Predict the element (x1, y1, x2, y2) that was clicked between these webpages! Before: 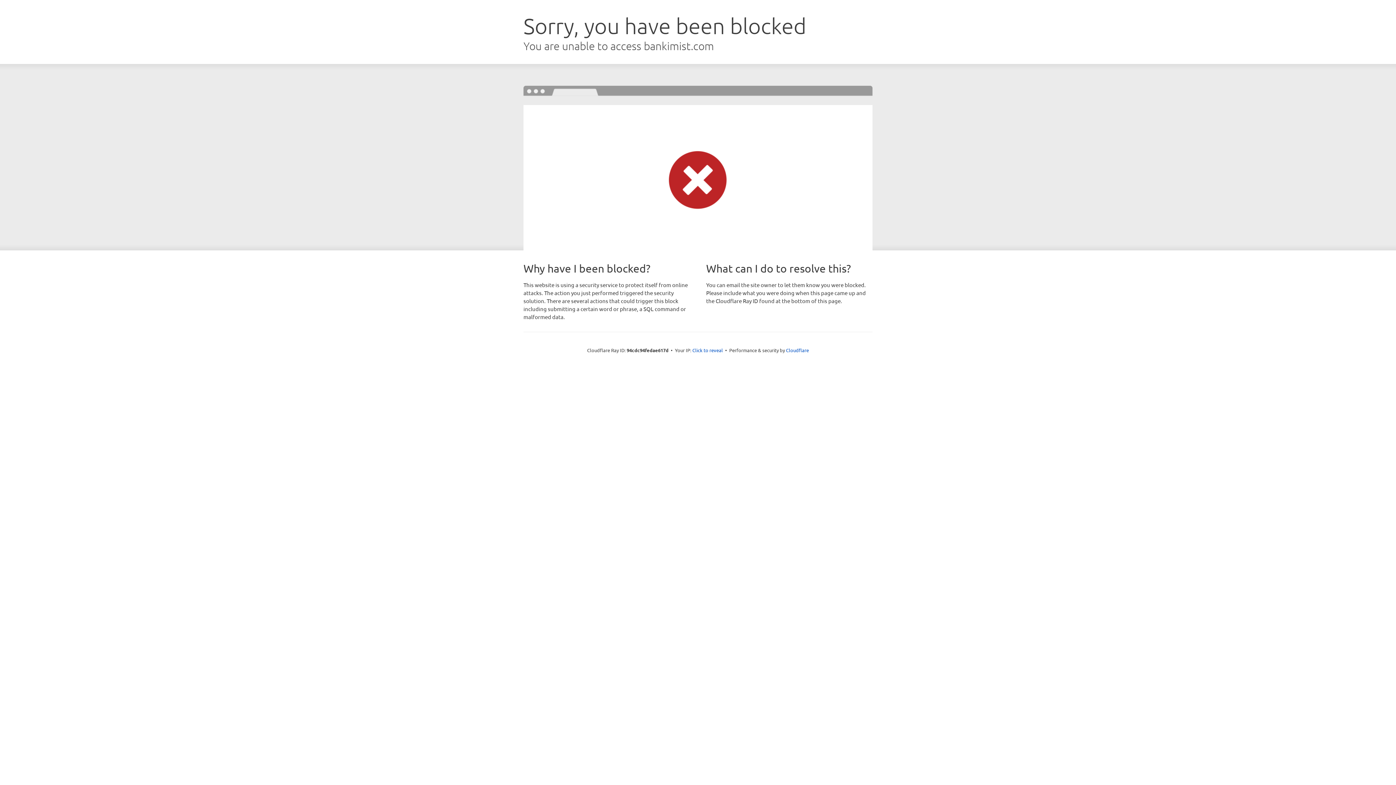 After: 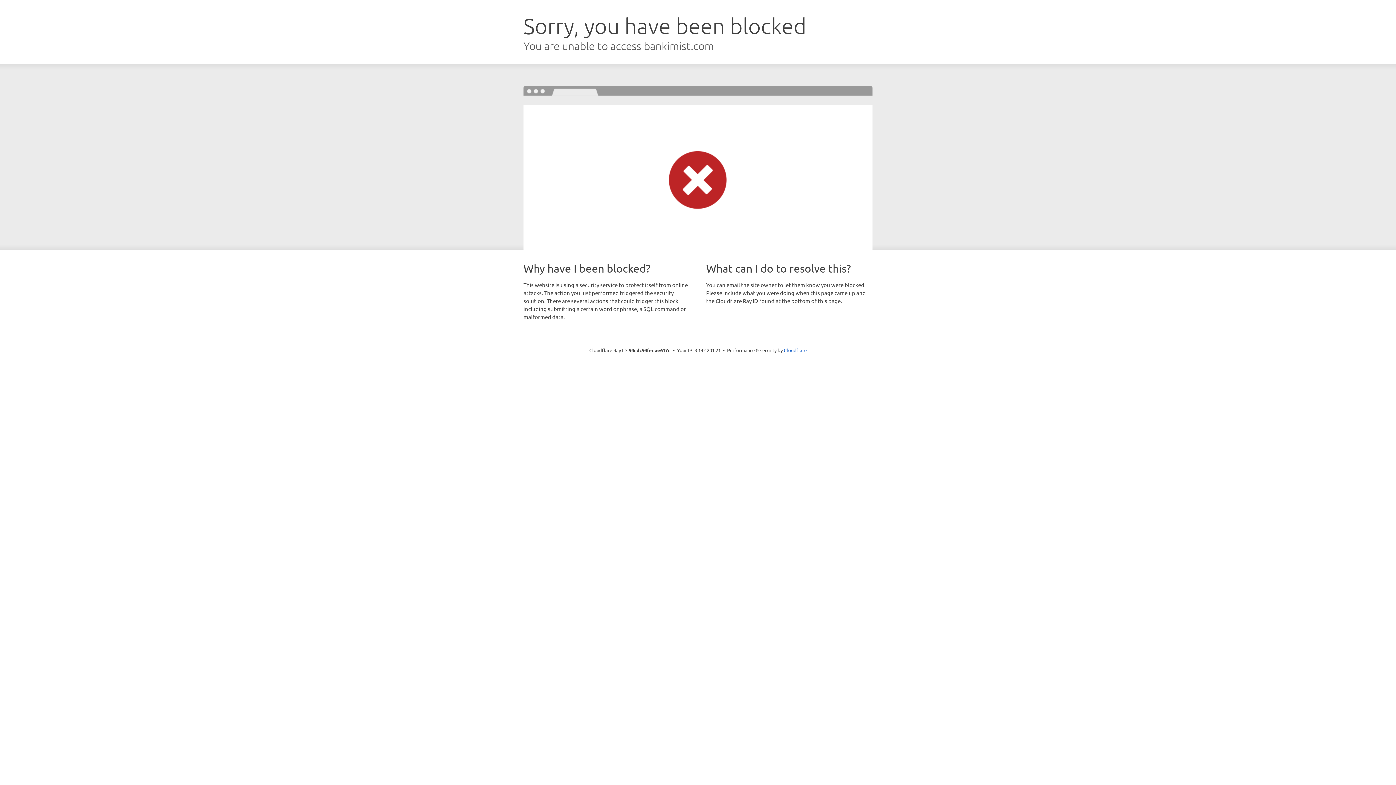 Action: bbox: (692, 346, 723, 353) label: Click to reveal